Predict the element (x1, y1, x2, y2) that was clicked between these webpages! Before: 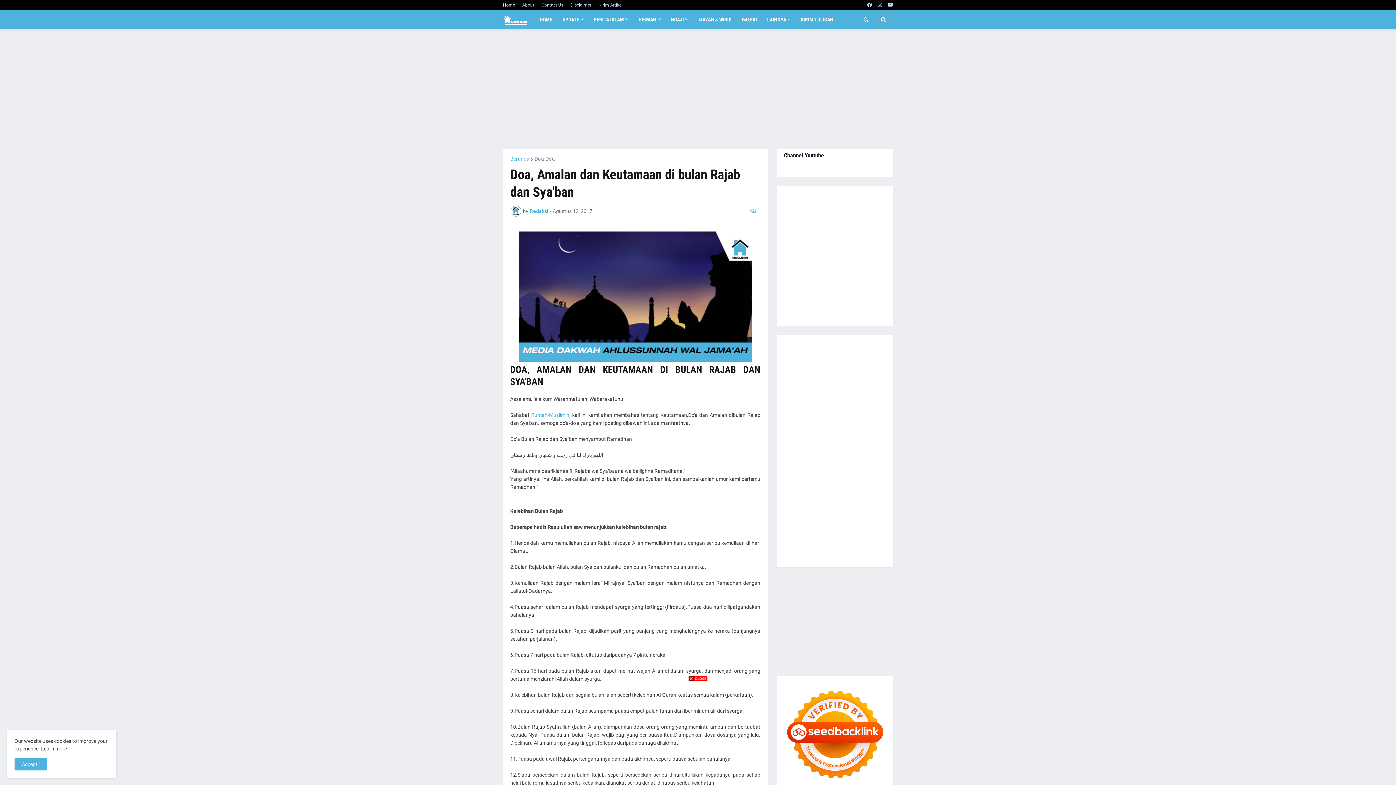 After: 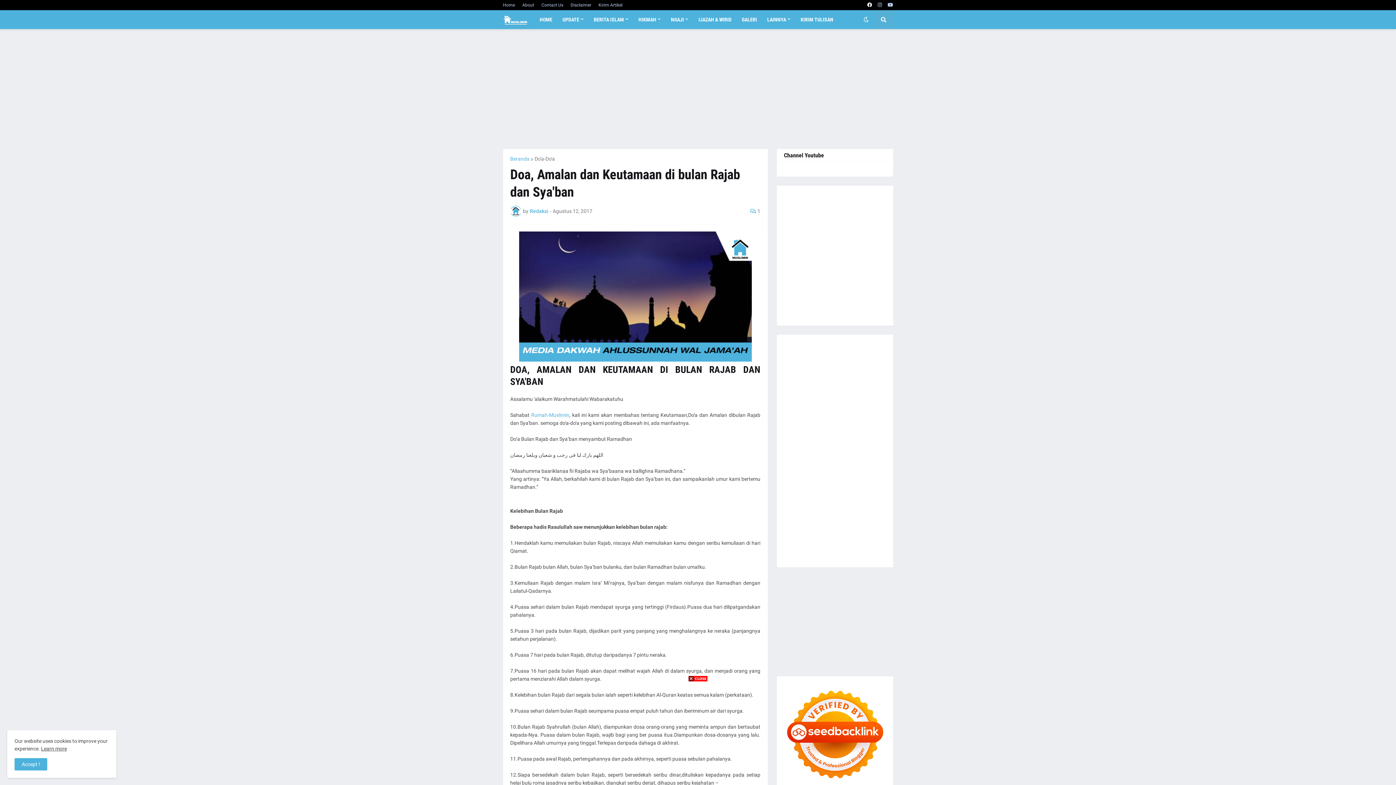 Action: bbox: (867, 0, 872, 10)